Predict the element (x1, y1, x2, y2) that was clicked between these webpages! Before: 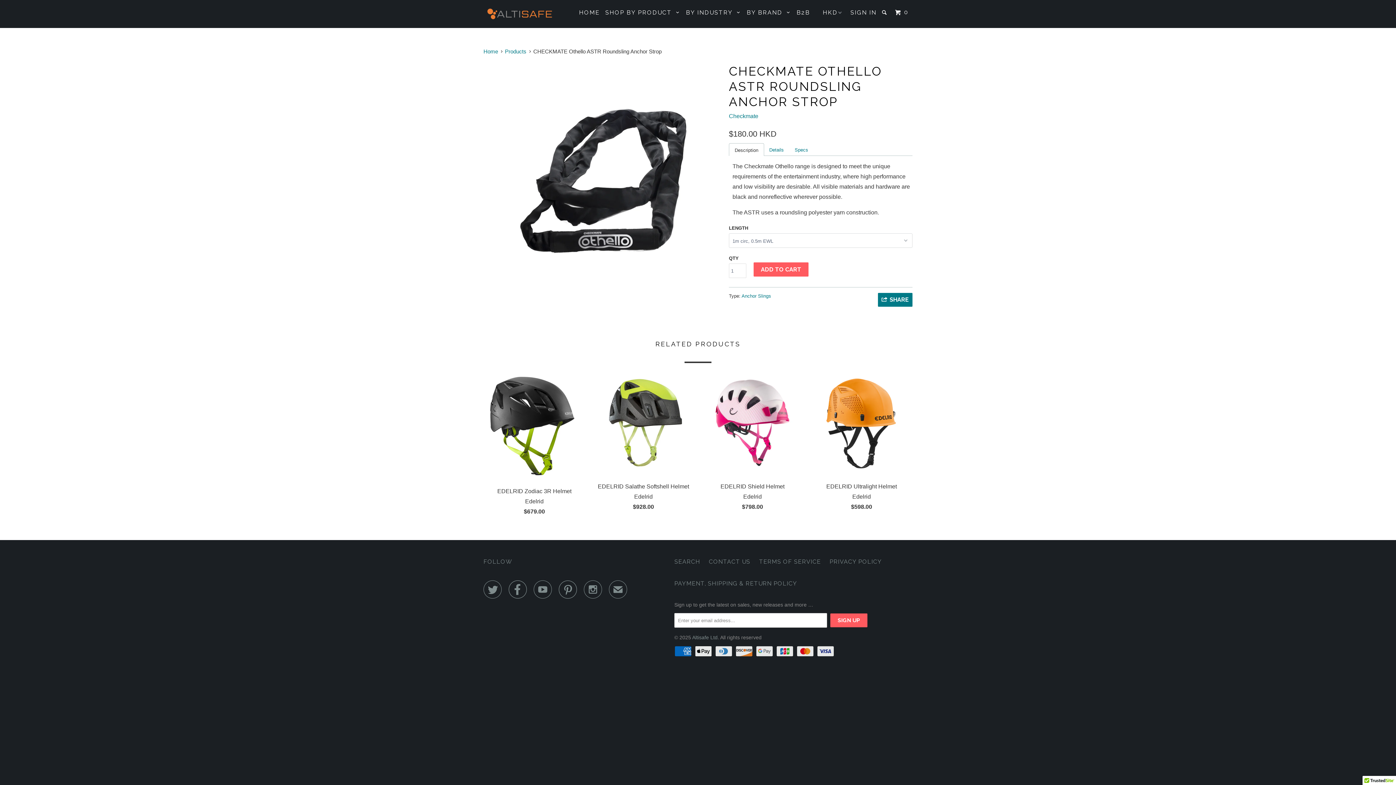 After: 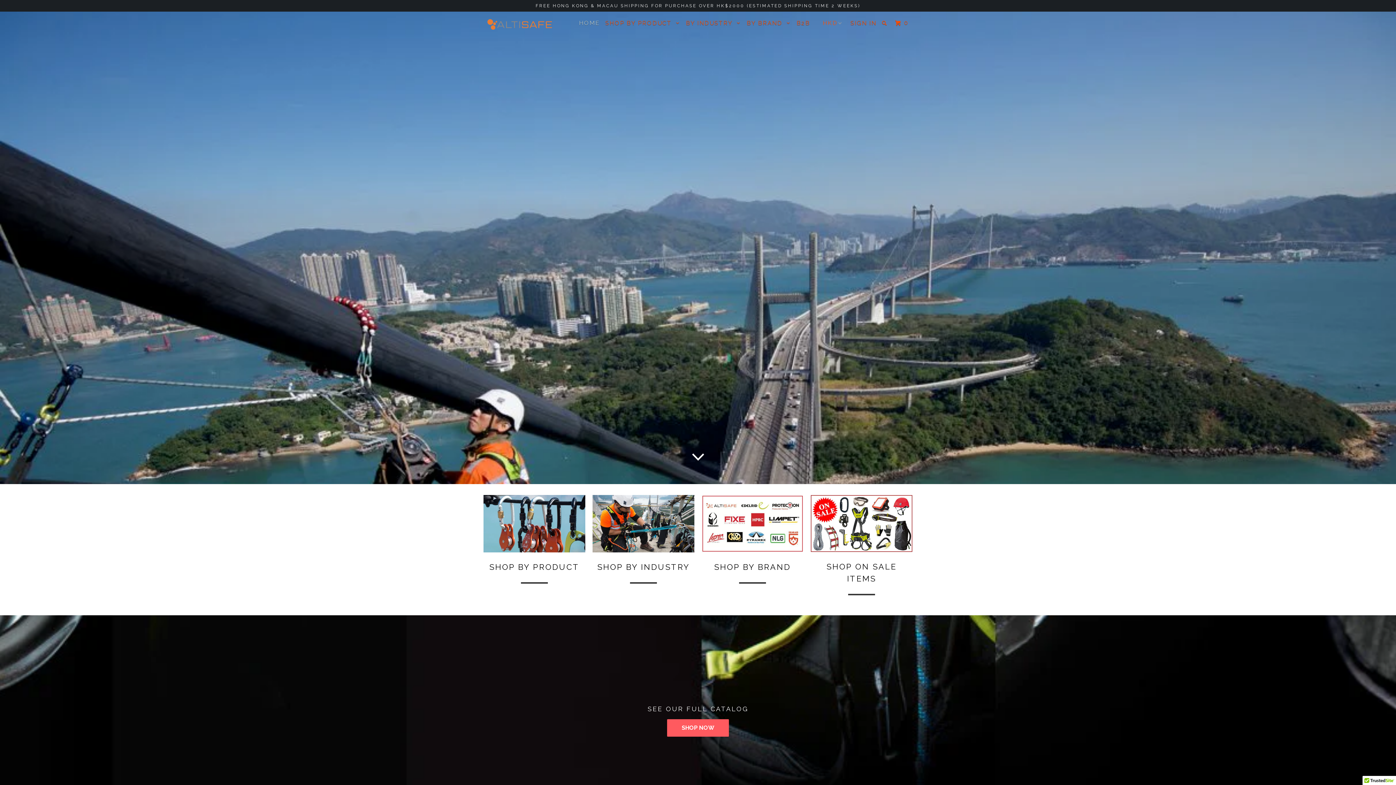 Action: bbox: (692, 634, 717, 640) label: Altisafe Ltd